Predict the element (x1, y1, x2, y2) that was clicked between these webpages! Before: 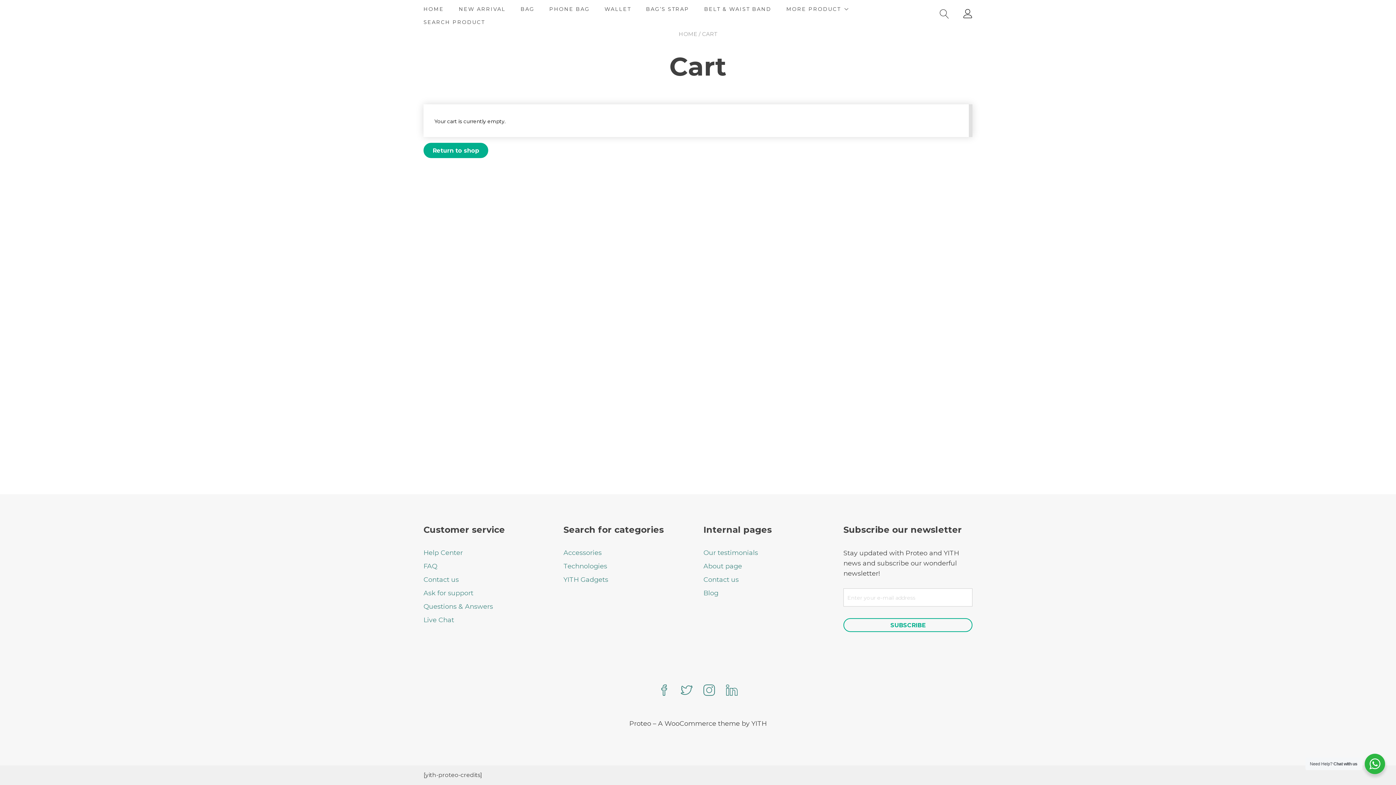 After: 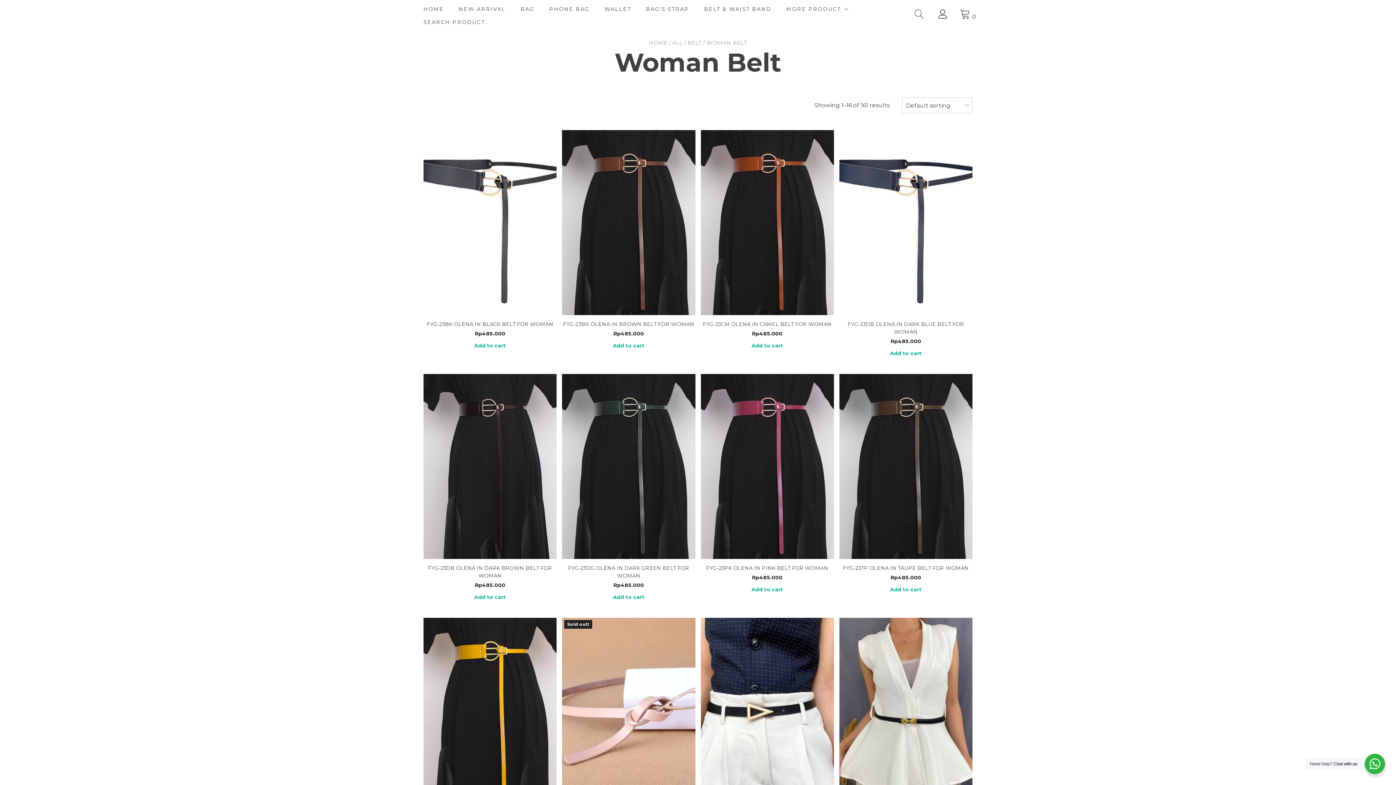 Action: label: MORE PRODUCT bbox: (786, 5, 849, 13)